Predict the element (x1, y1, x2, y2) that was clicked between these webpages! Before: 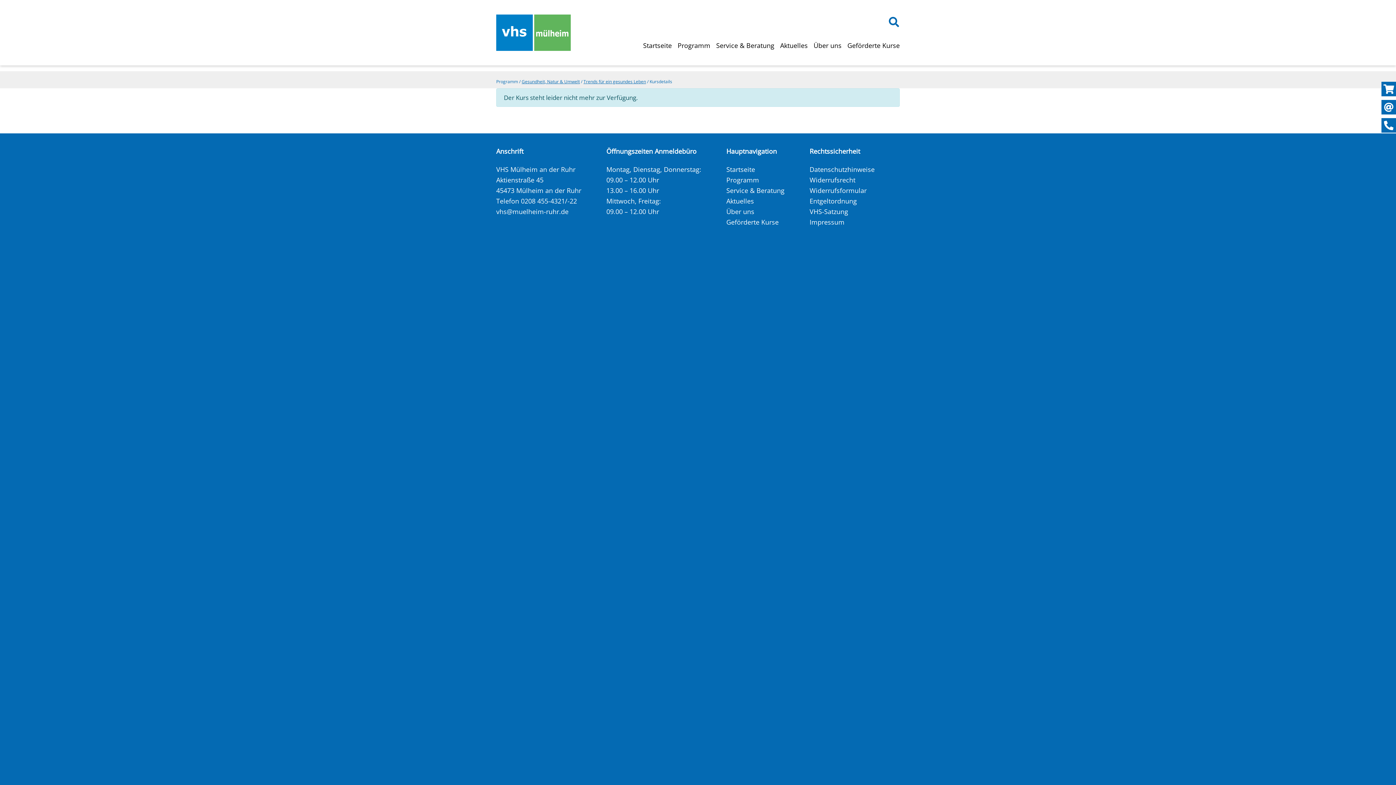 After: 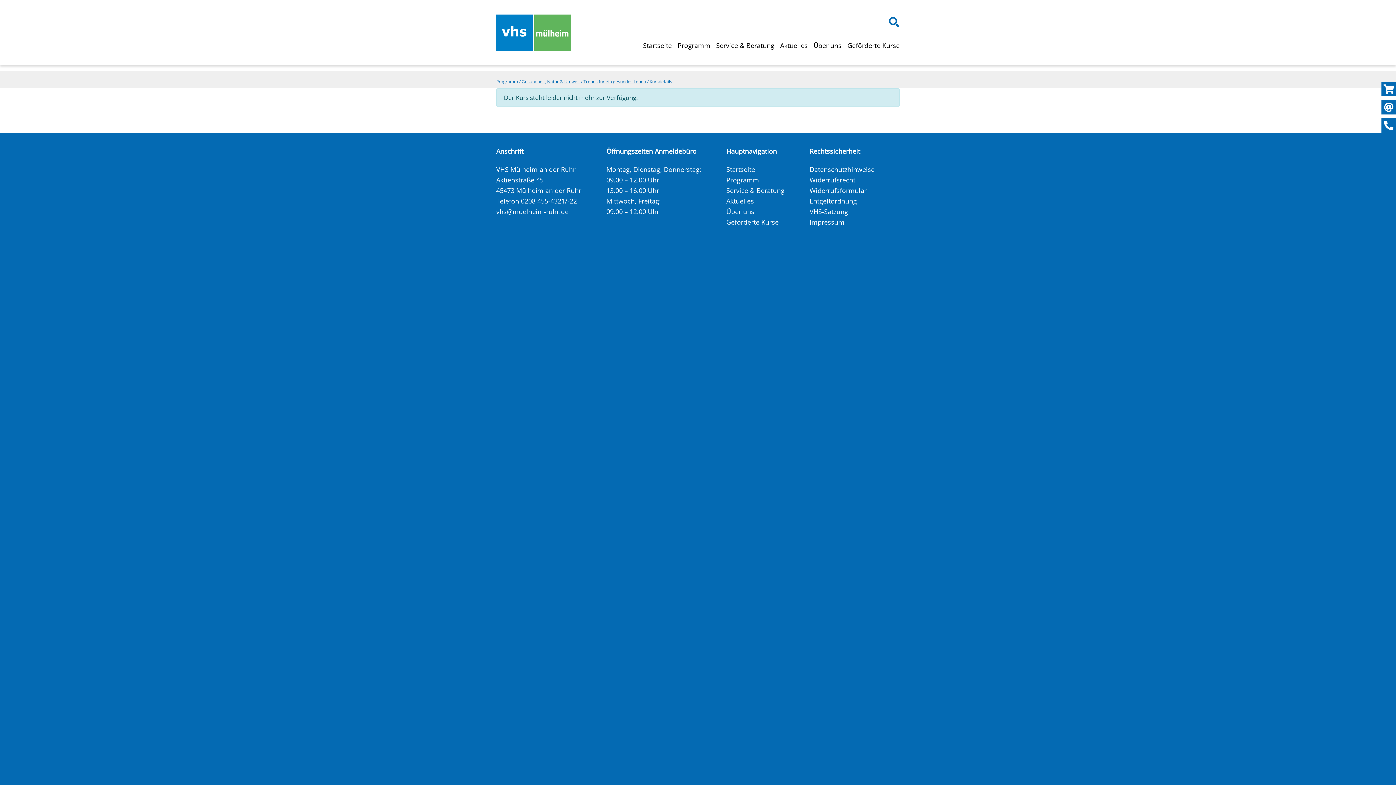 Action: label: Programm bbox: (726, 174, 784, 185)